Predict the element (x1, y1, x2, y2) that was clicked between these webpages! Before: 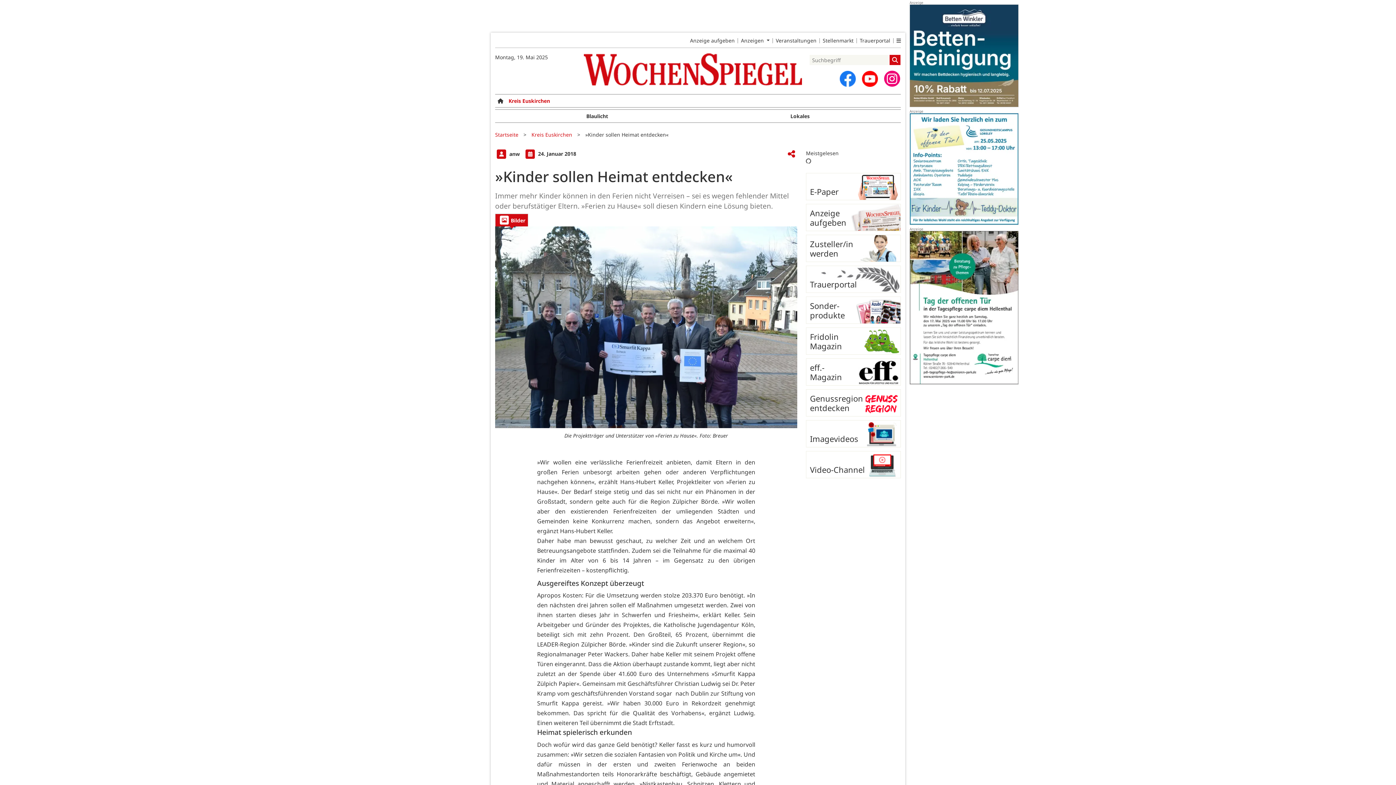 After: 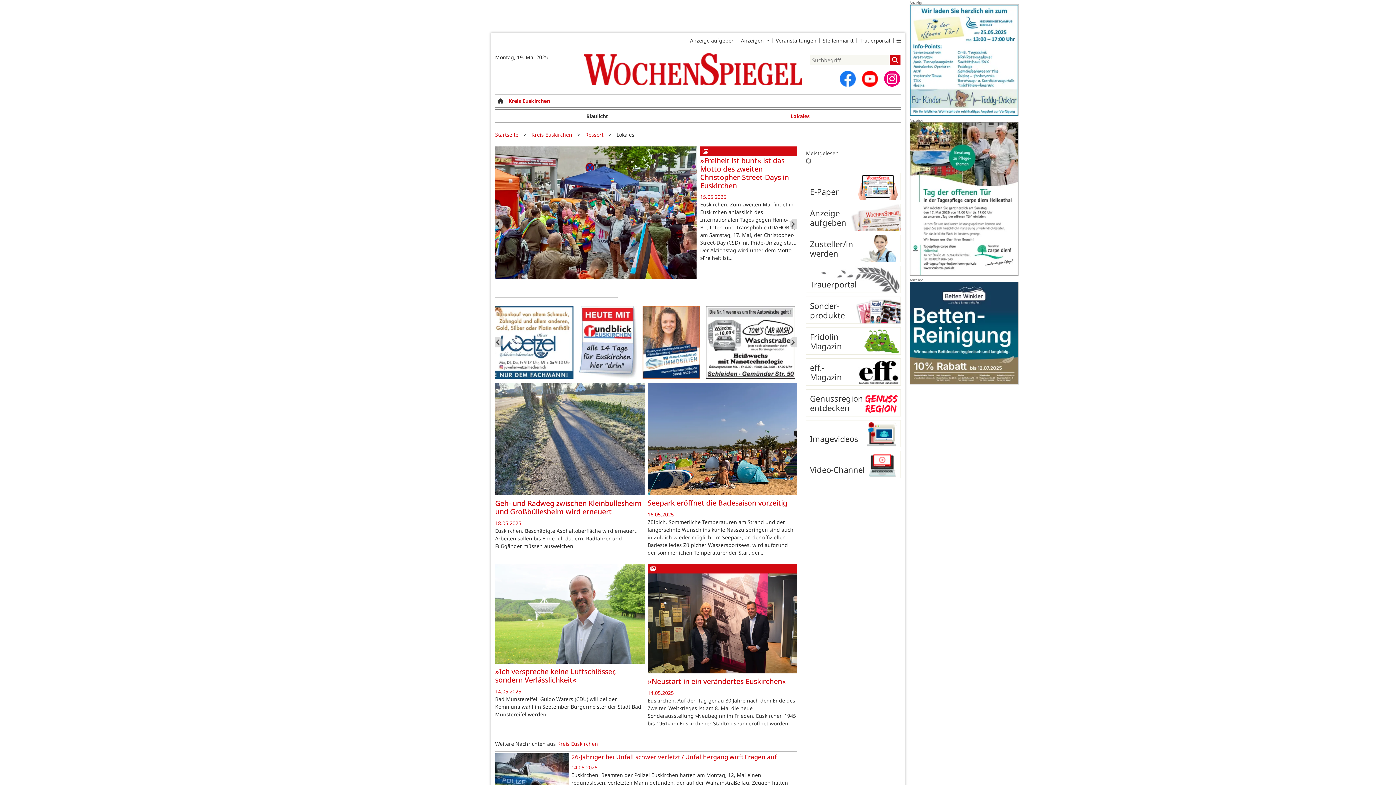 Action: bbox: (790, 112, 809, 119) label: Lokales